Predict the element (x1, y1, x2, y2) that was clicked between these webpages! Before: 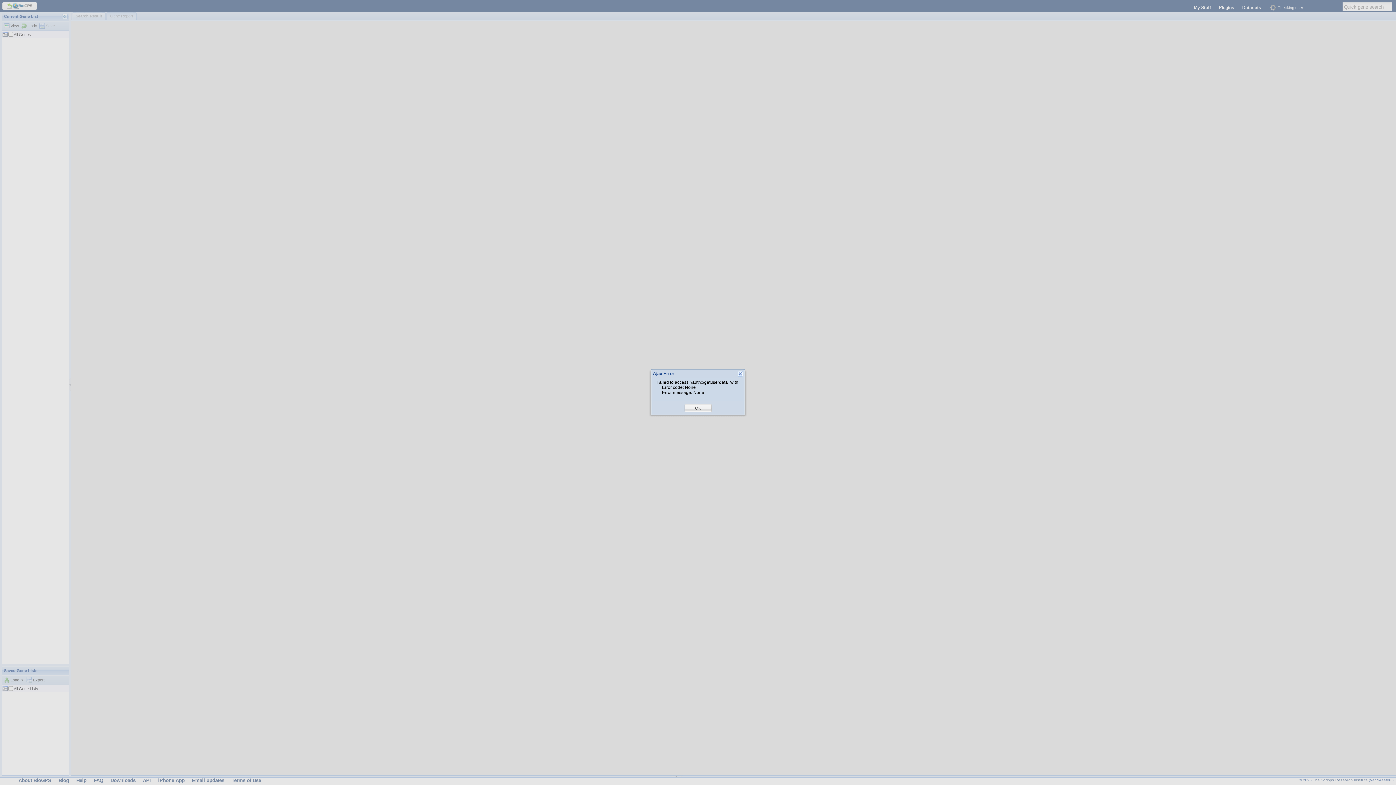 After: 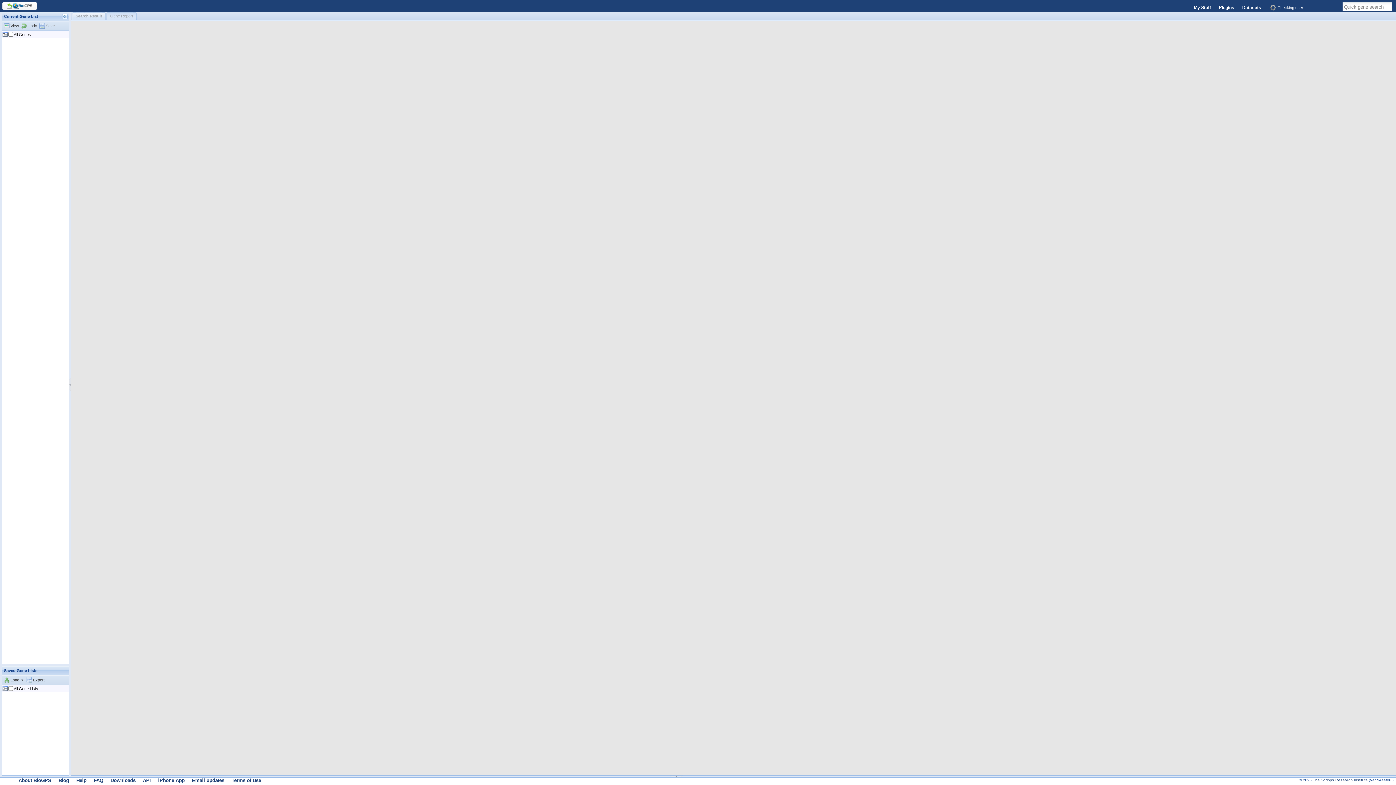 Action: label: OK bbox: (695, 405, 701, 411)